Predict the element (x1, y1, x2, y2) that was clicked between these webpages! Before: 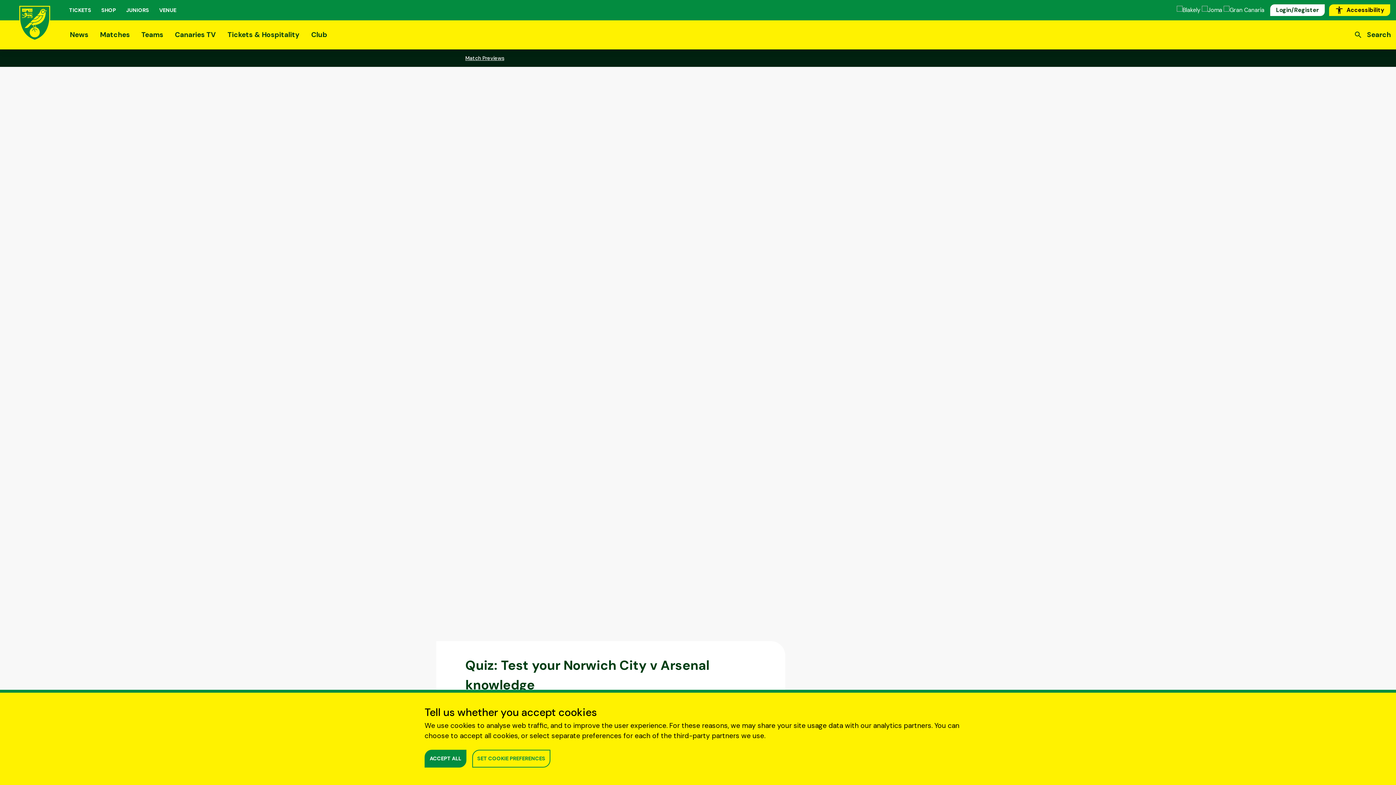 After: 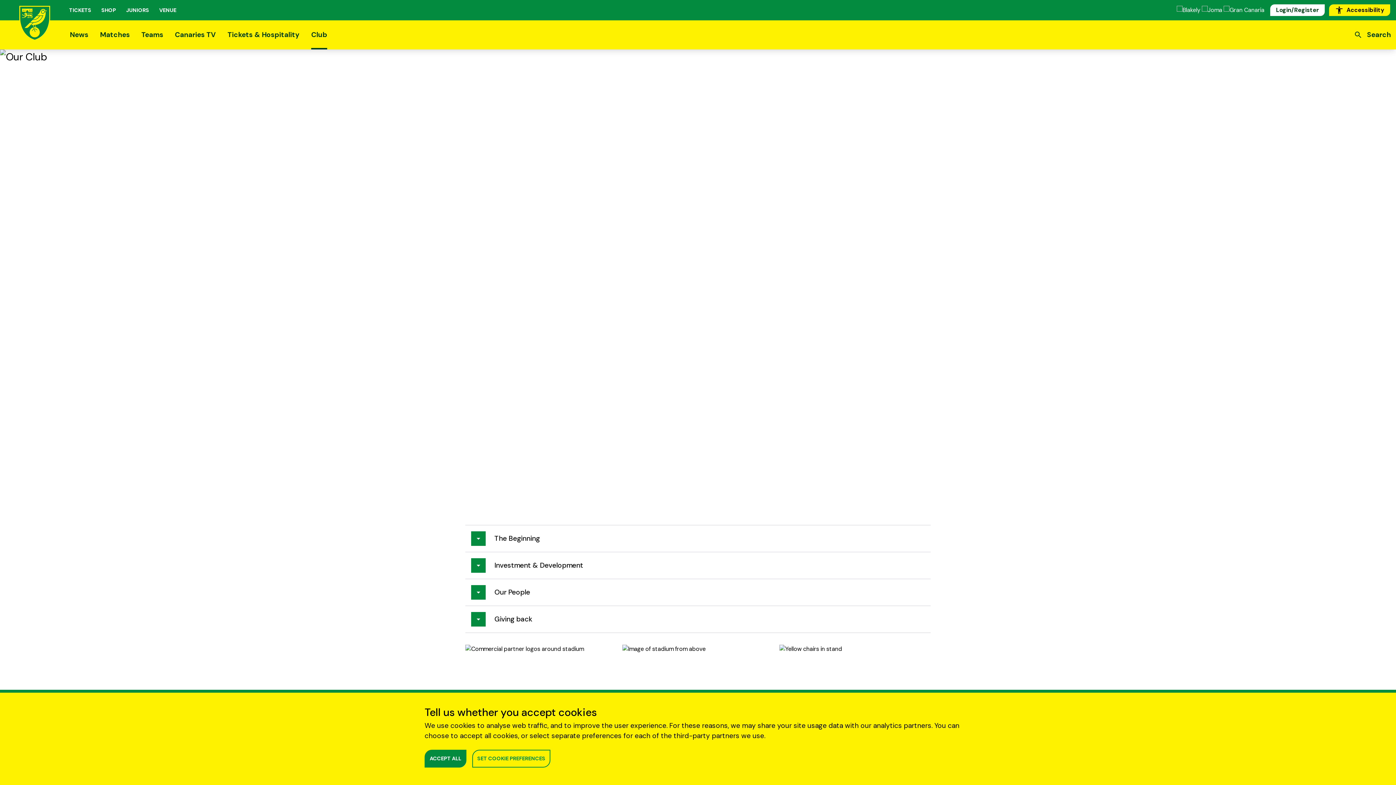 Action: bbox: (305, 20, 333, 49) label: Club